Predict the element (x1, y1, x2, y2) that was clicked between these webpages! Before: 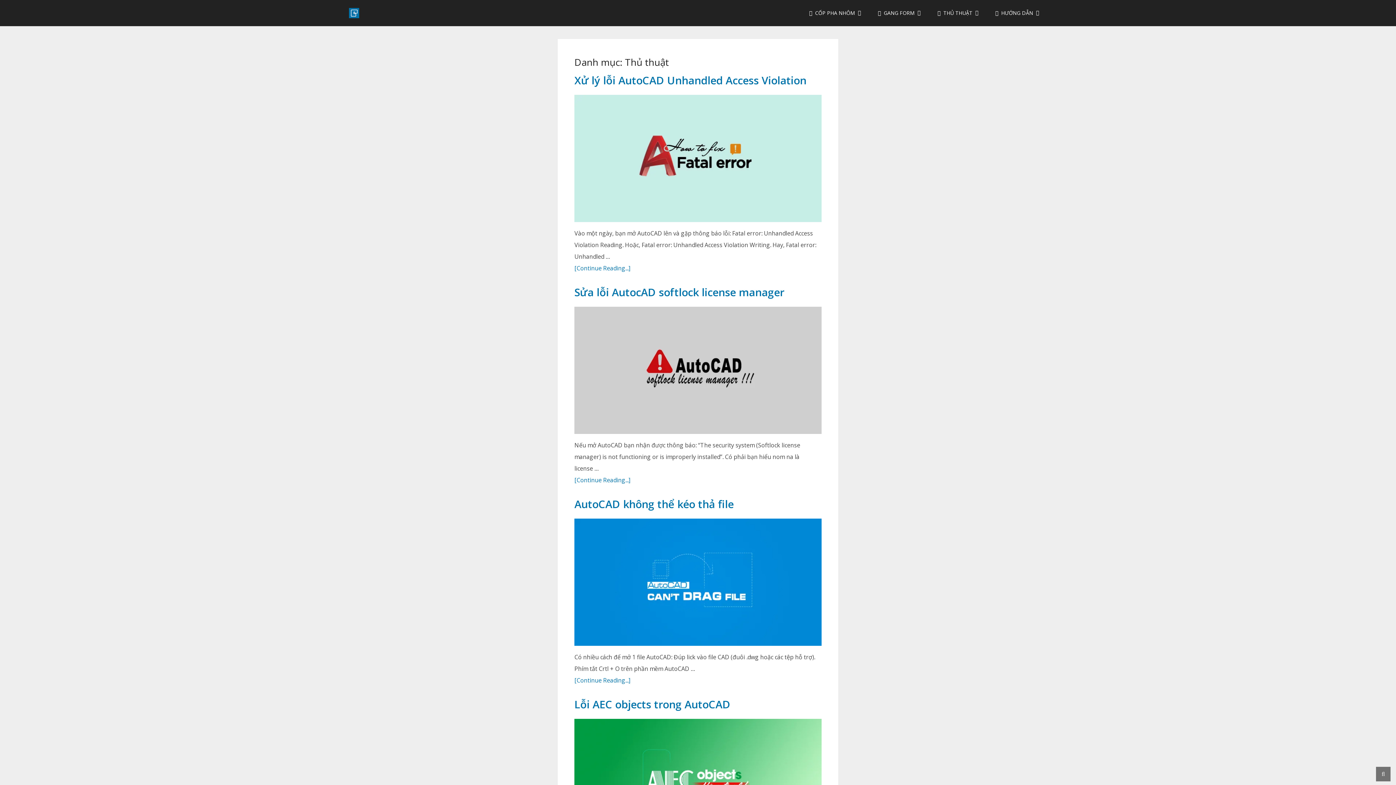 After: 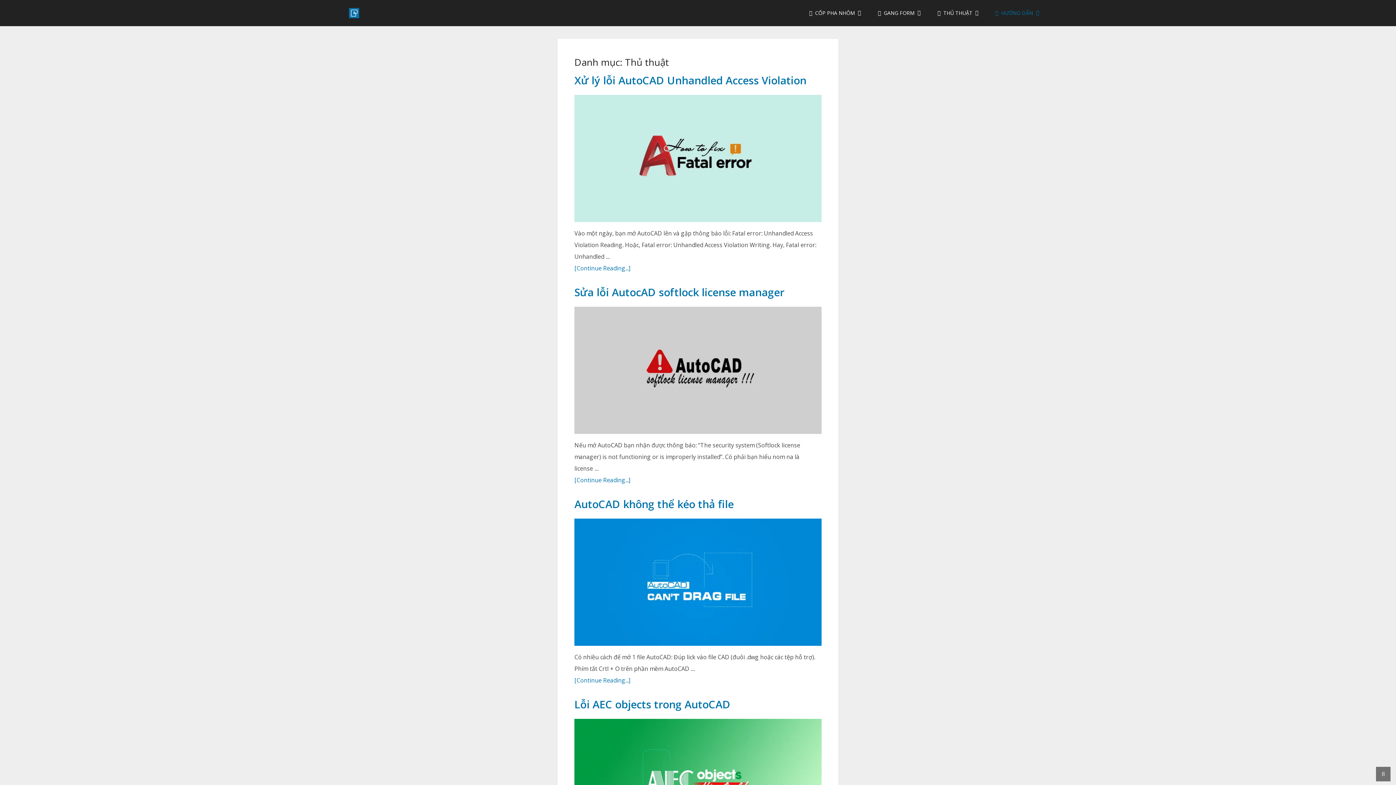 Action: bbox: (986, 0, 1047, 26) label:  HƯỚNG DẪN